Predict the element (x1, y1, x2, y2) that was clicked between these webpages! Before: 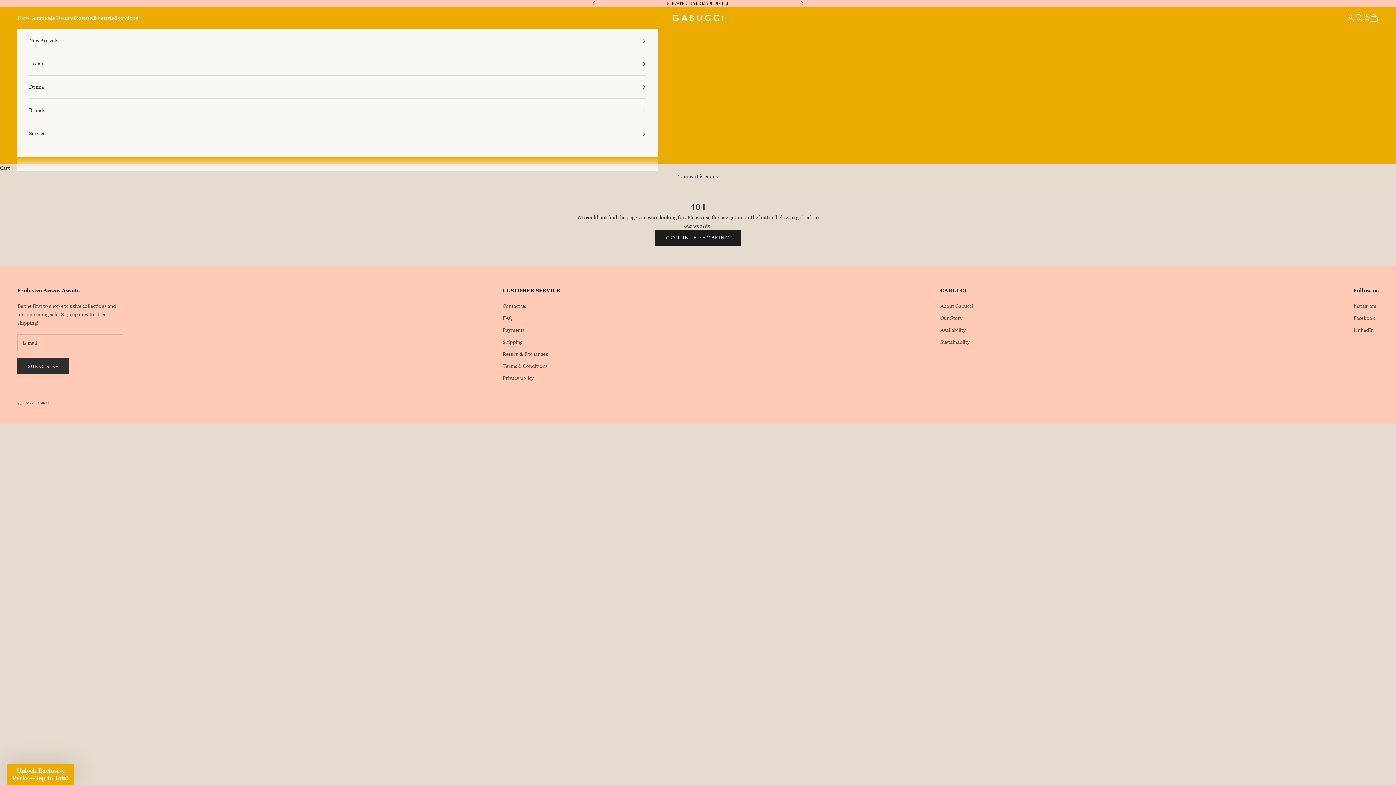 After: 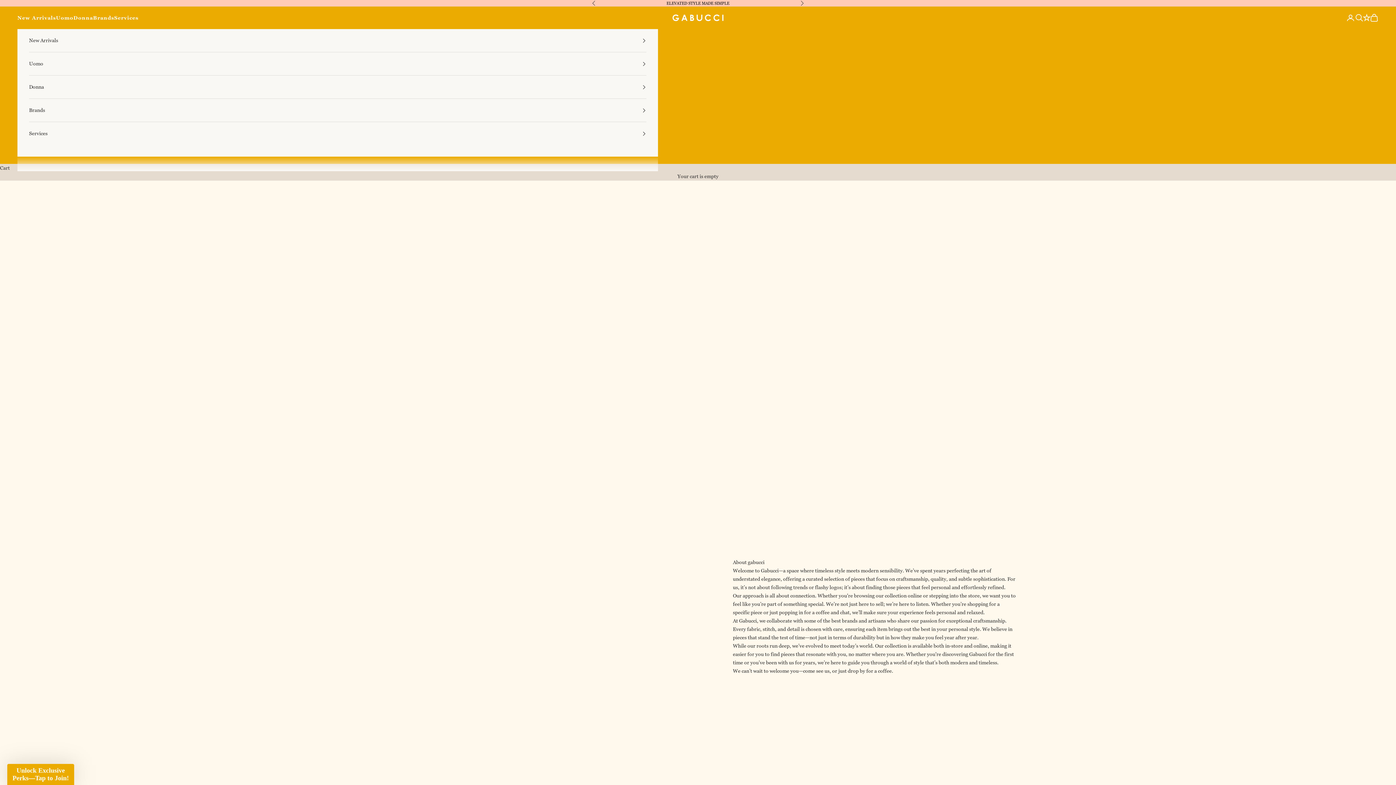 Action: label: About Gabucci bbox: (940, 303, 973, 309)